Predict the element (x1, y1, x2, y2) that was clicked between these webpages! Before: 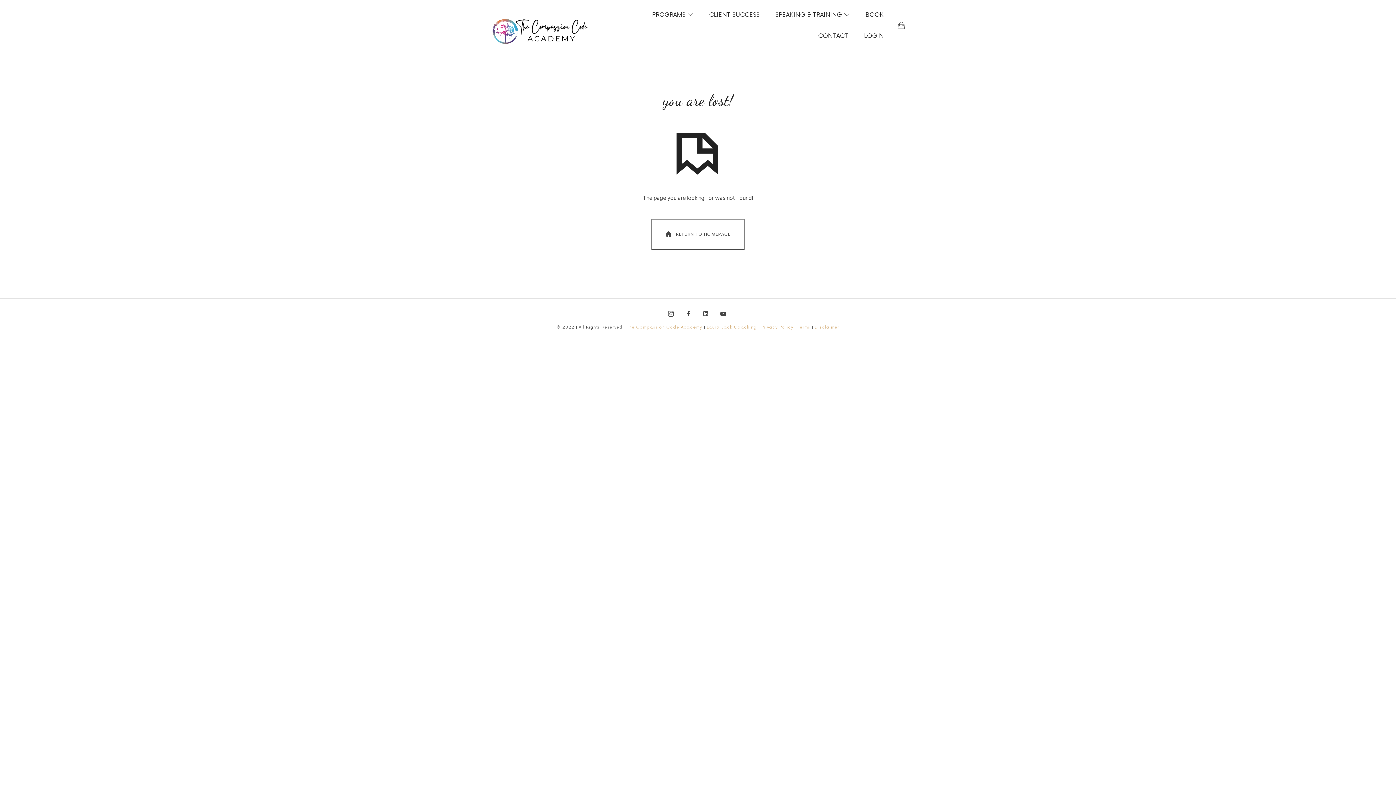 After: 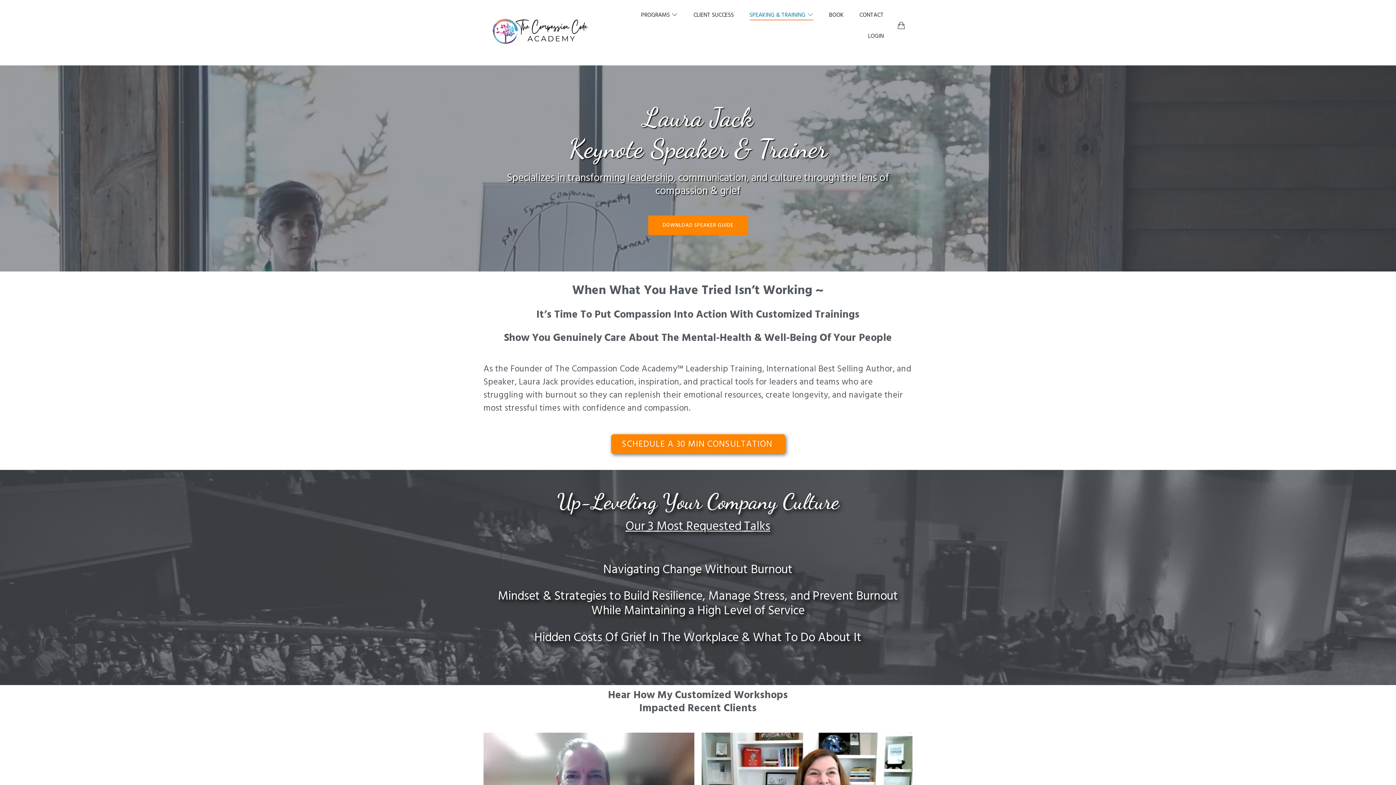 Action: label: SPEAKING & TRAINING bbox: (775, 4, 849, 25)